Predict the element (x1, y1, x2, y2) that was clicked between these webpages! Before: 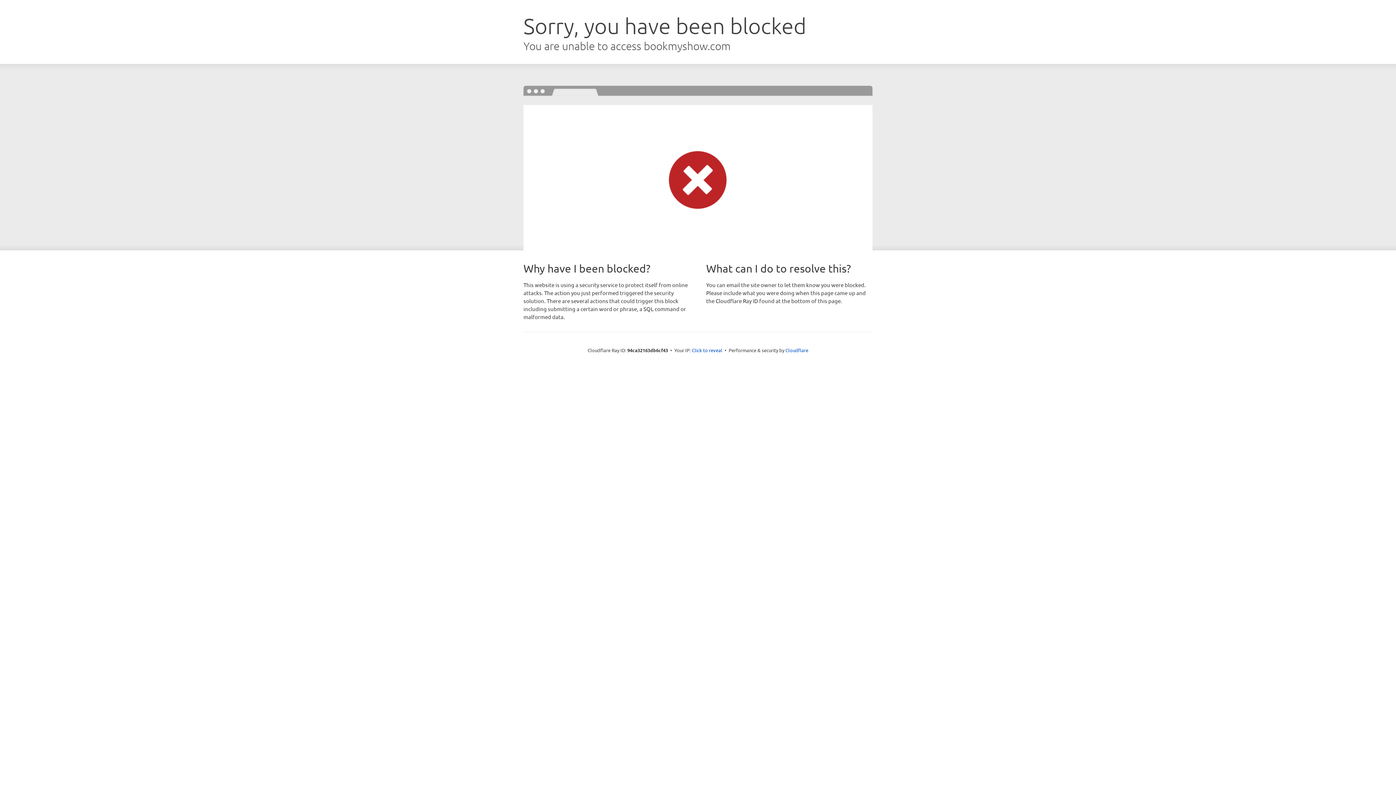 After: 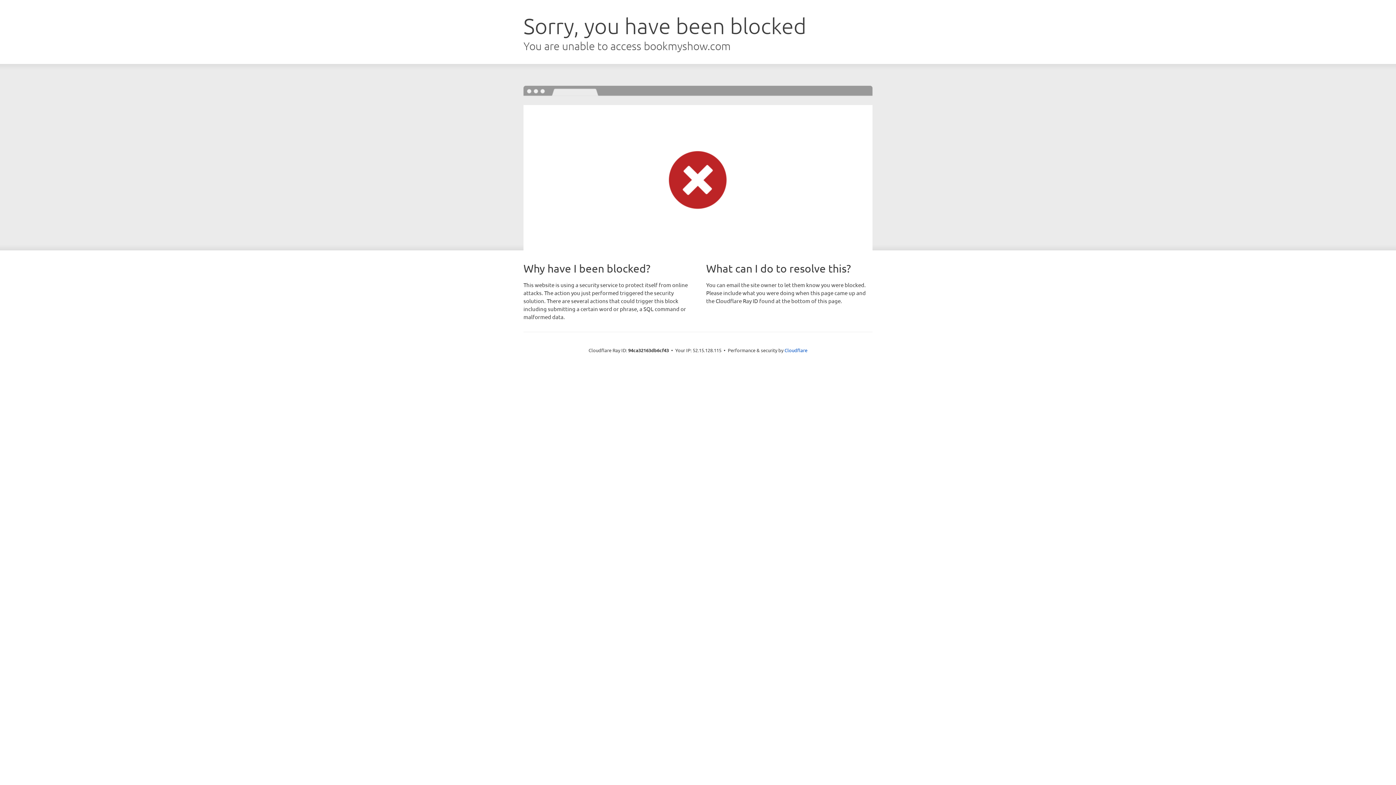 Action: bbox: (692, 346, 722, 353) label: Click to reveal